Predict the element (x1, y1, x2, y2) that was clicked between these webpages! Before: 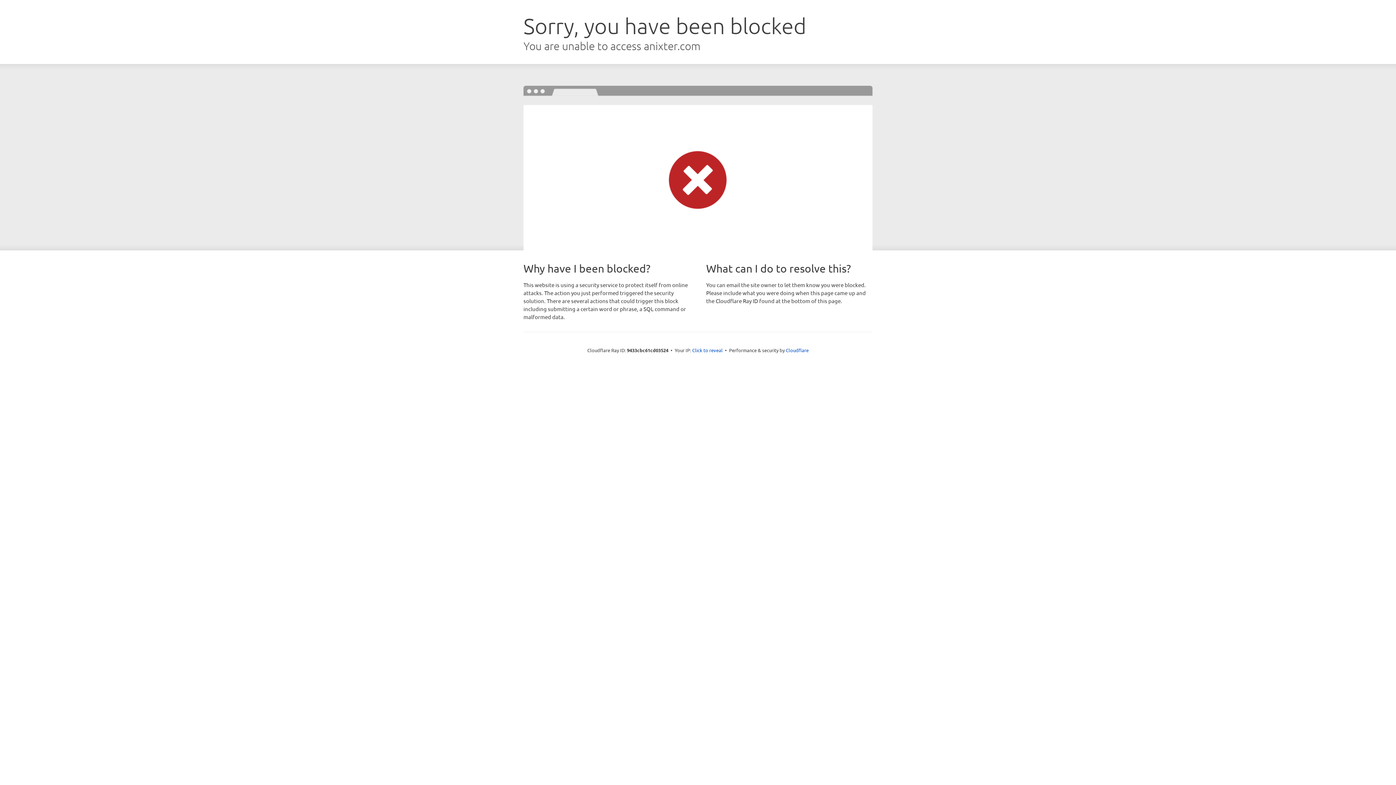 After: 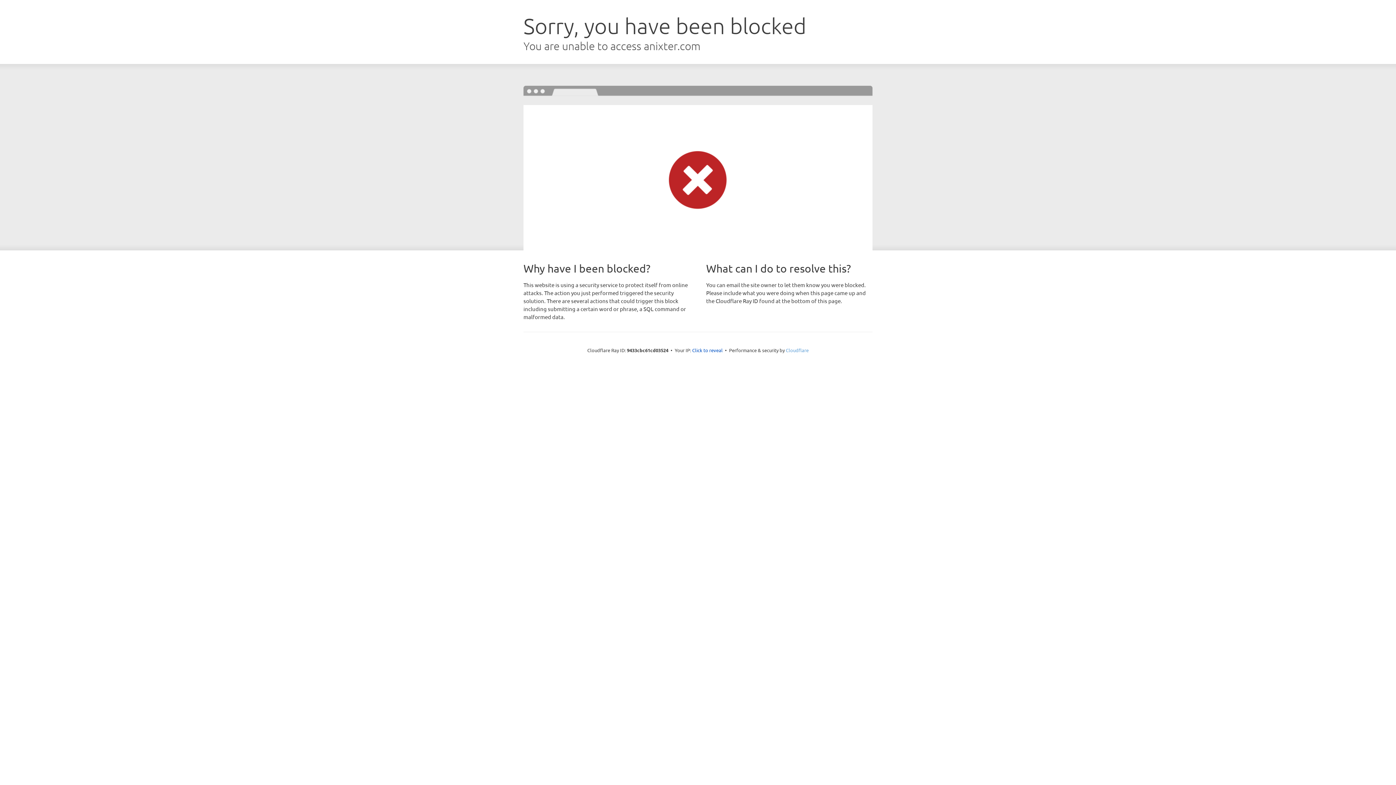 Action: label: Cloudflare bbox: (786, 347, 808, 353)